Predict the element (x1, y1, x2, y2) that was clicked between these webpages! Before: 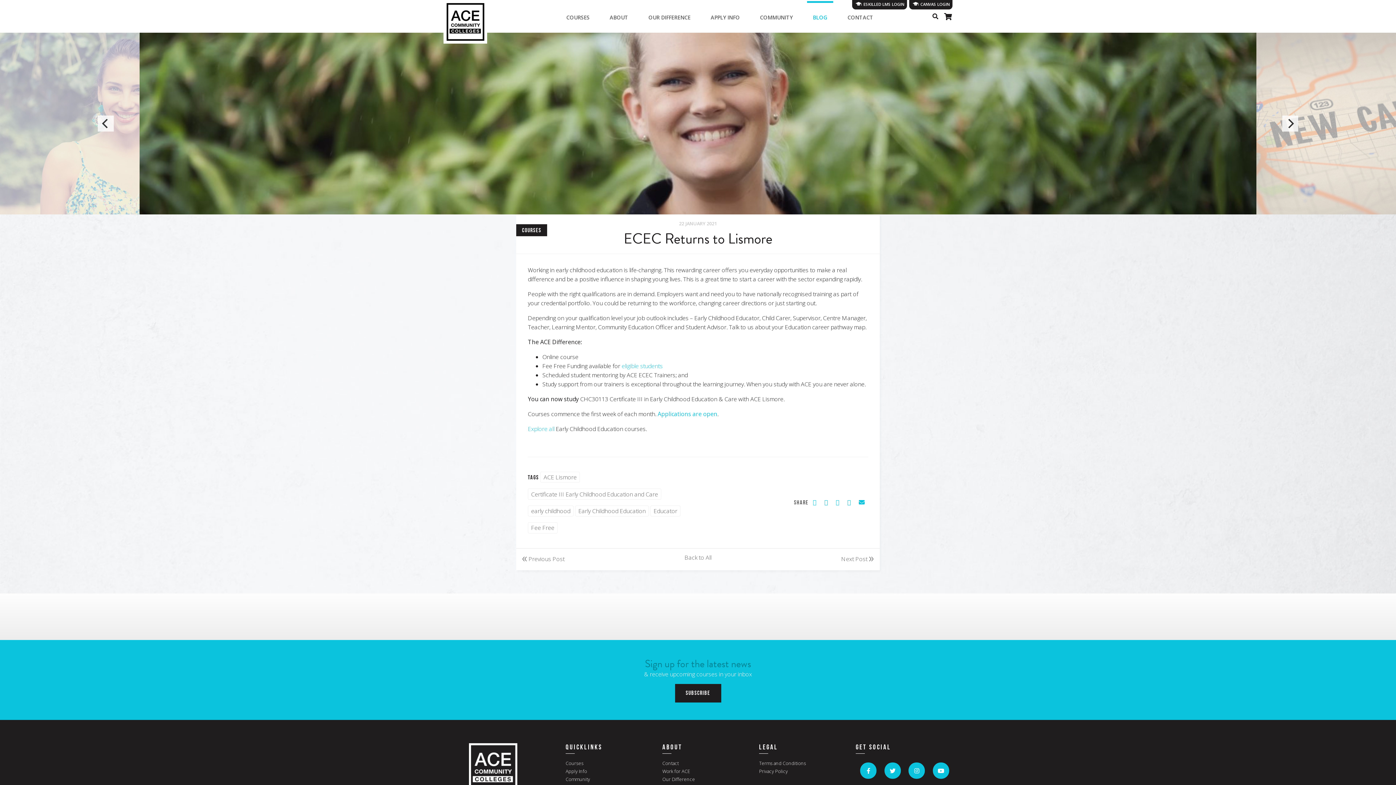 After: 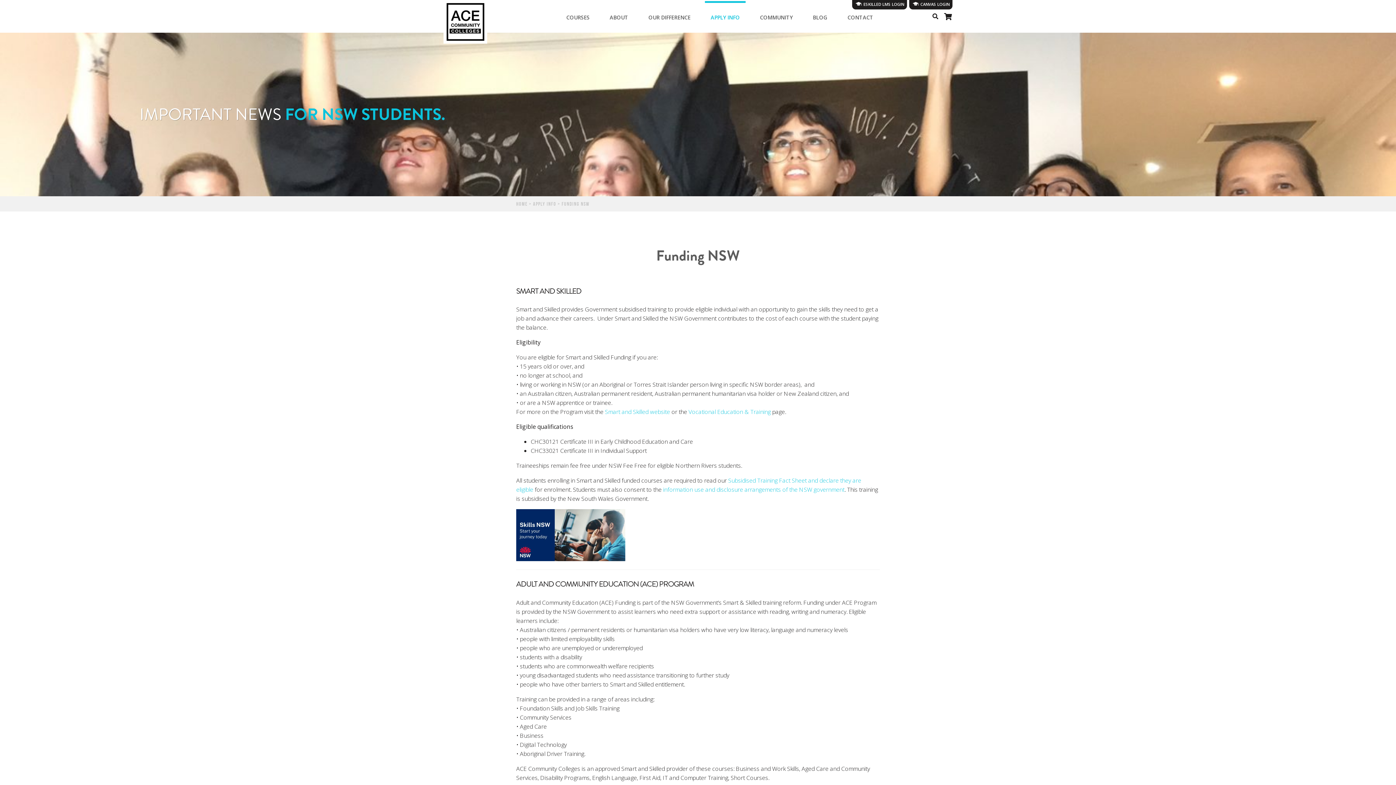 Action: bbox: (621, 362, 662, 370) label: eligible students